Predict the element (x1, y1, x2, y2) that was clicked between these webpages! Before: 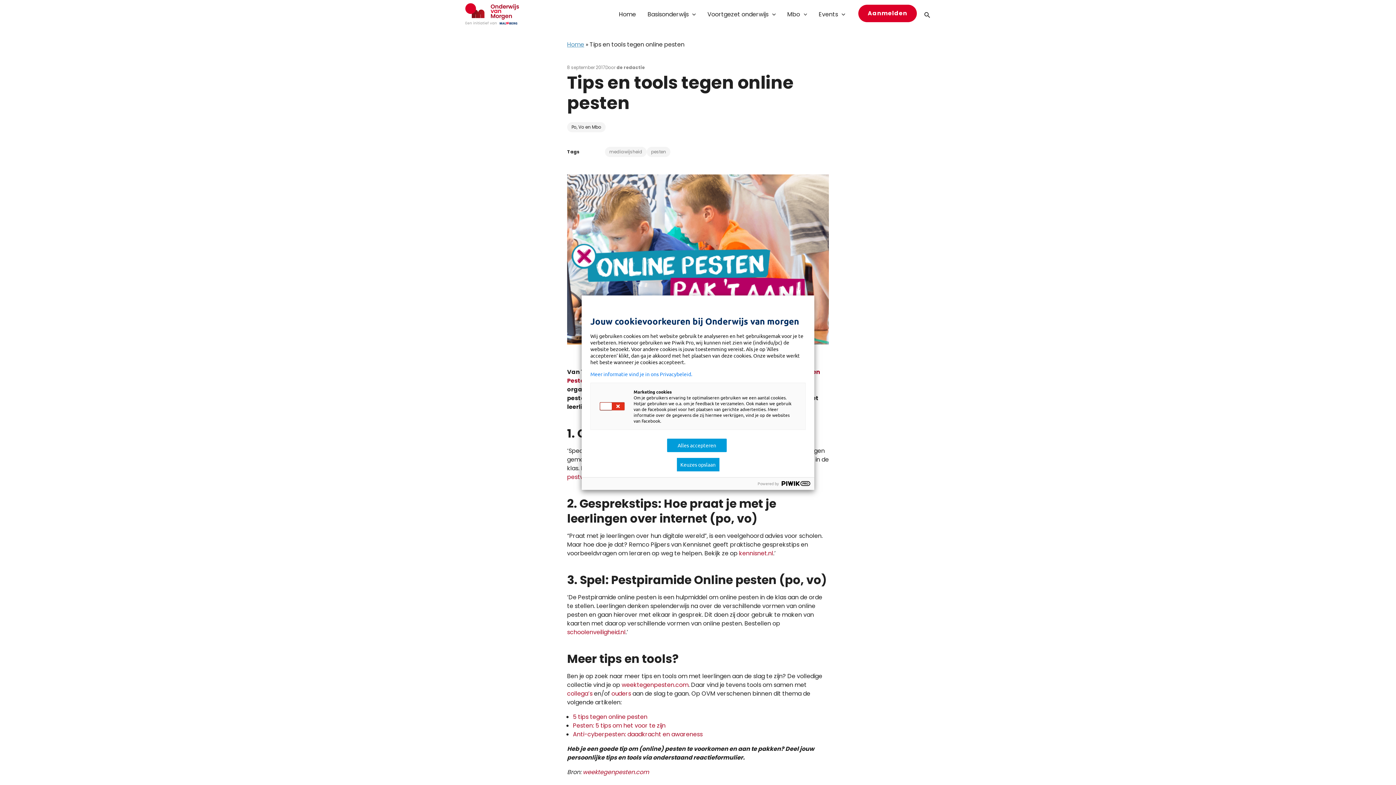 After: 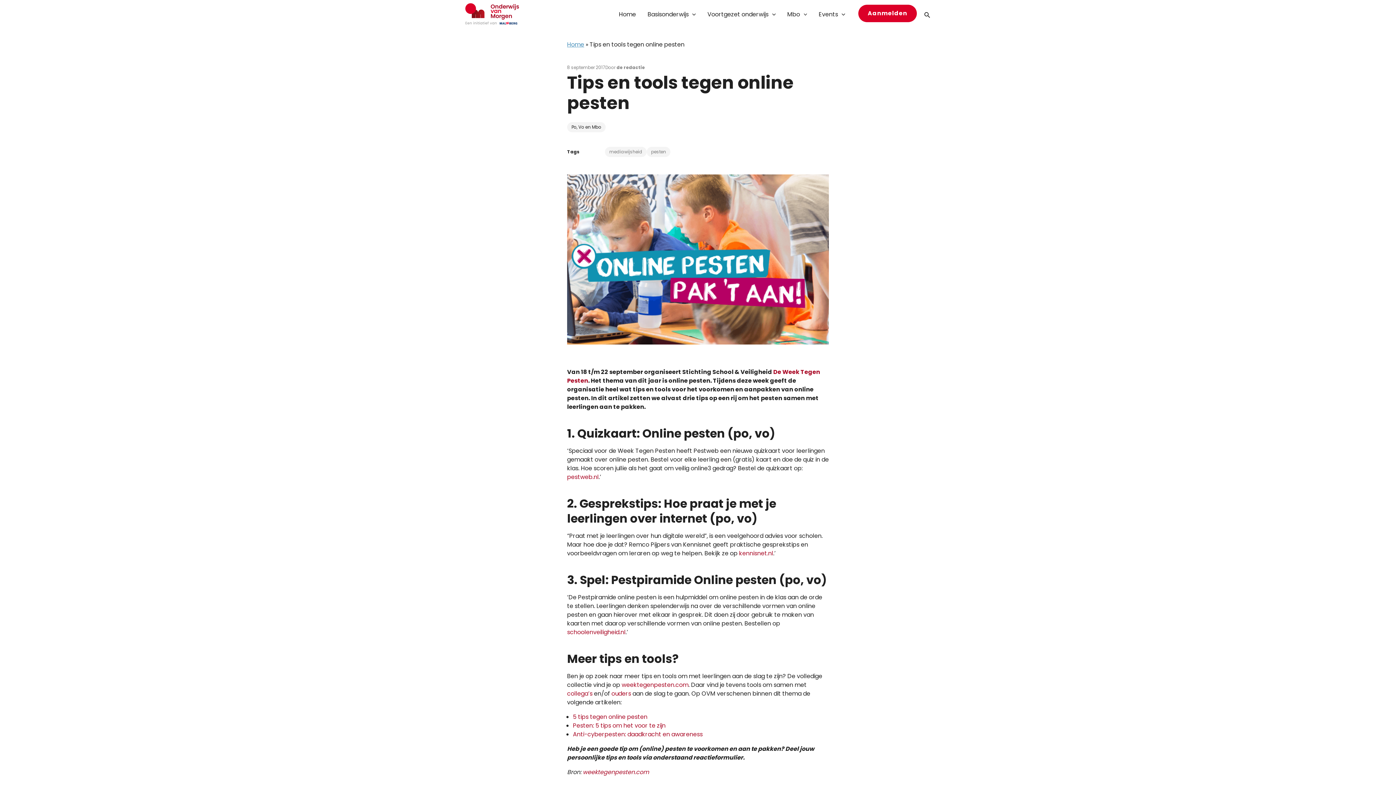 Action: bbox: (676, 458, 719, 471) label: Keuzes opslaan